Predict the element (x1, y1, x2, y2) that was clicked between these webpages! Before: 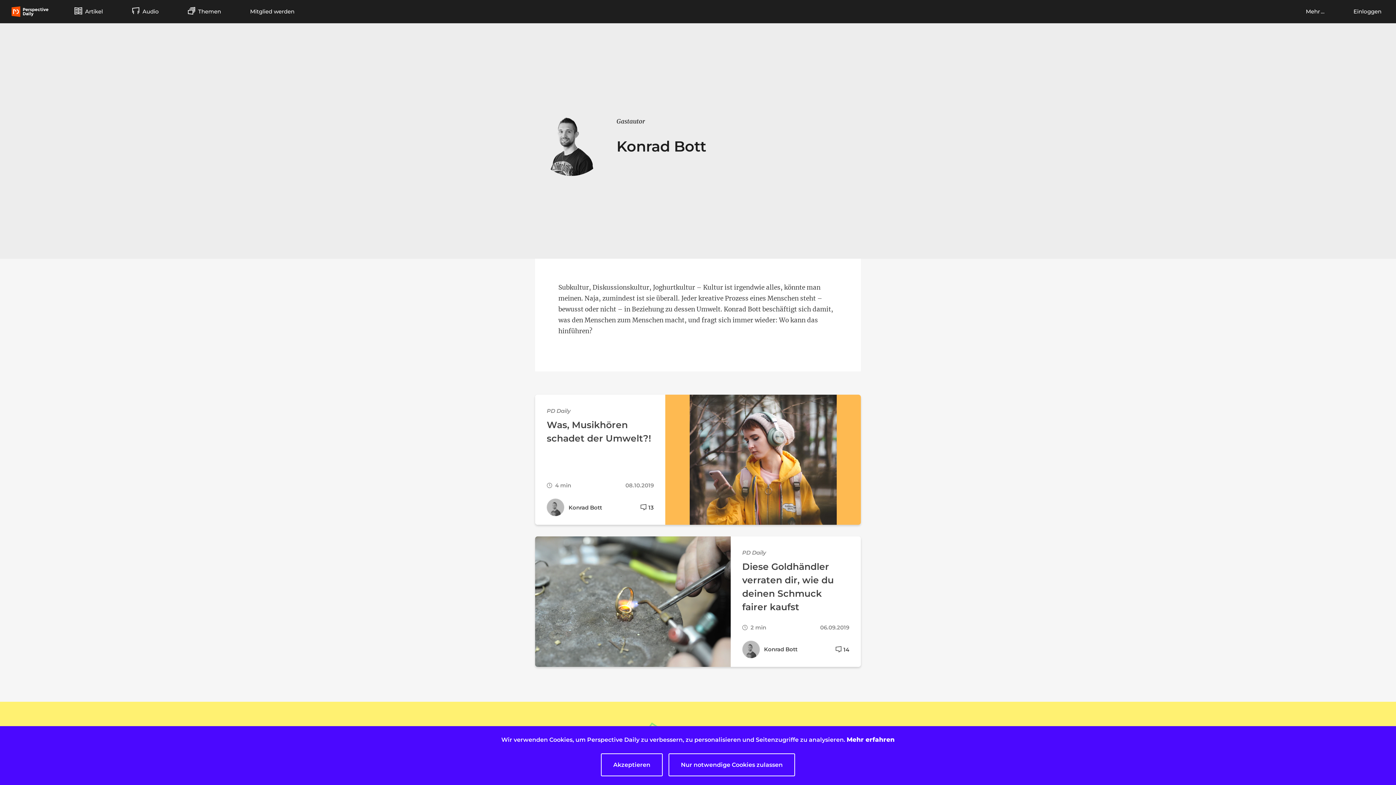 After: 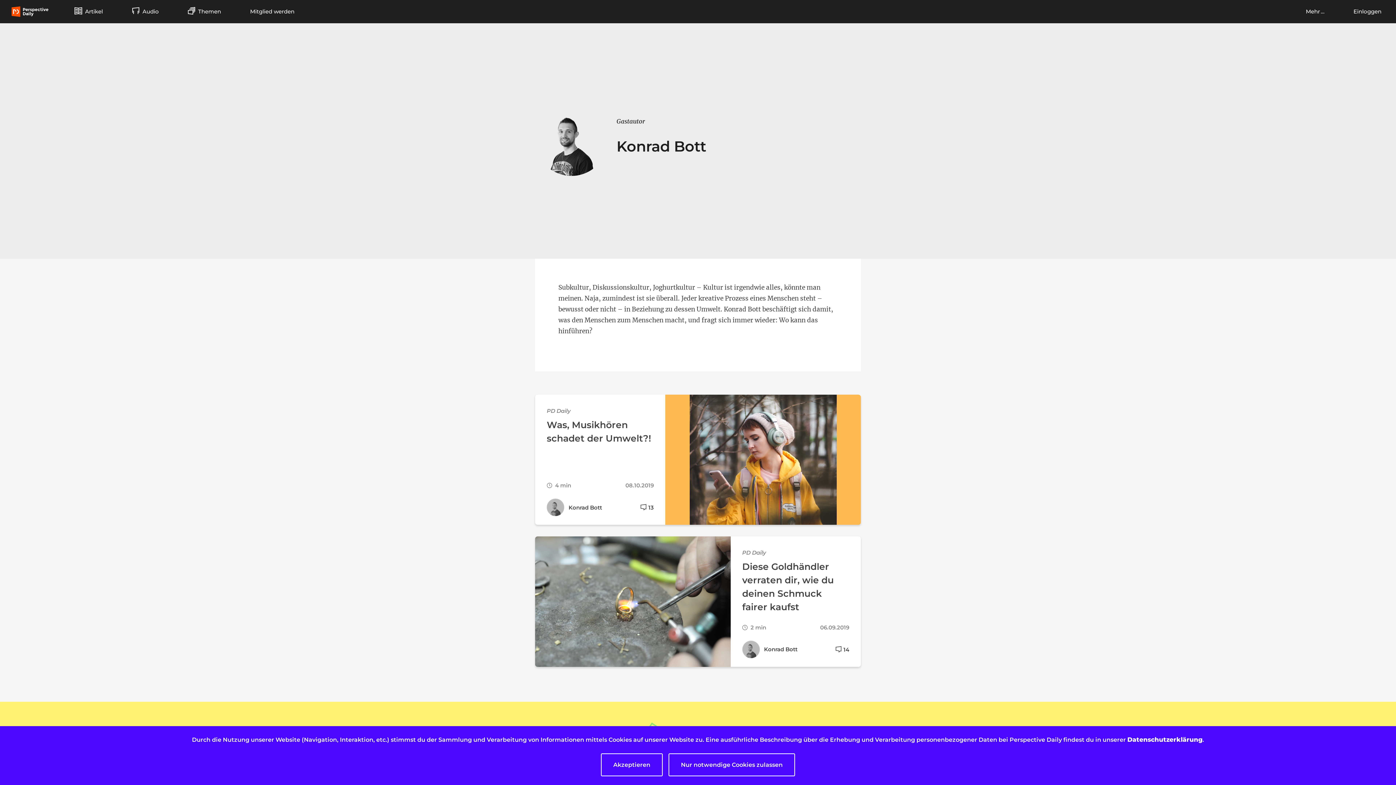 Action: bbox: (846, 736, 894, 744) label: Mehr erfahren